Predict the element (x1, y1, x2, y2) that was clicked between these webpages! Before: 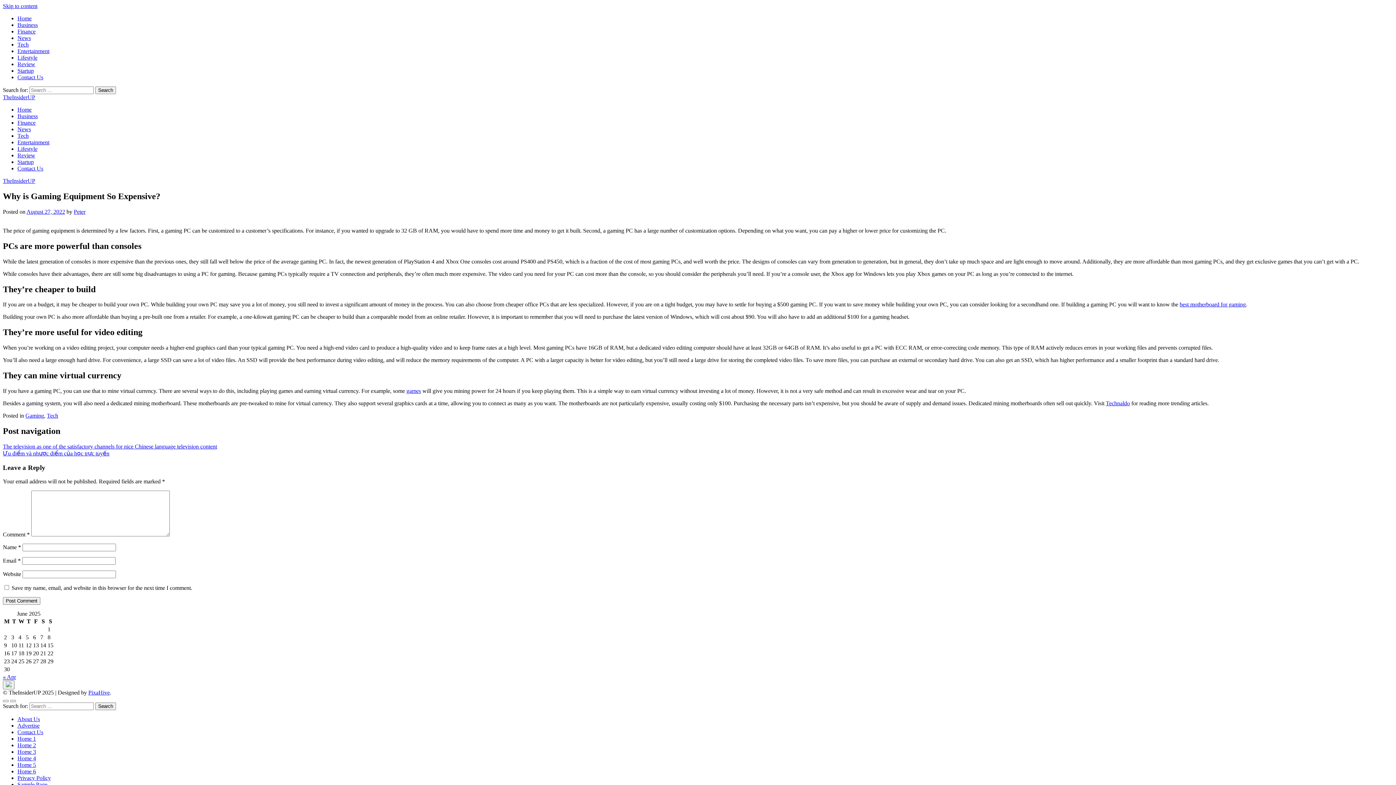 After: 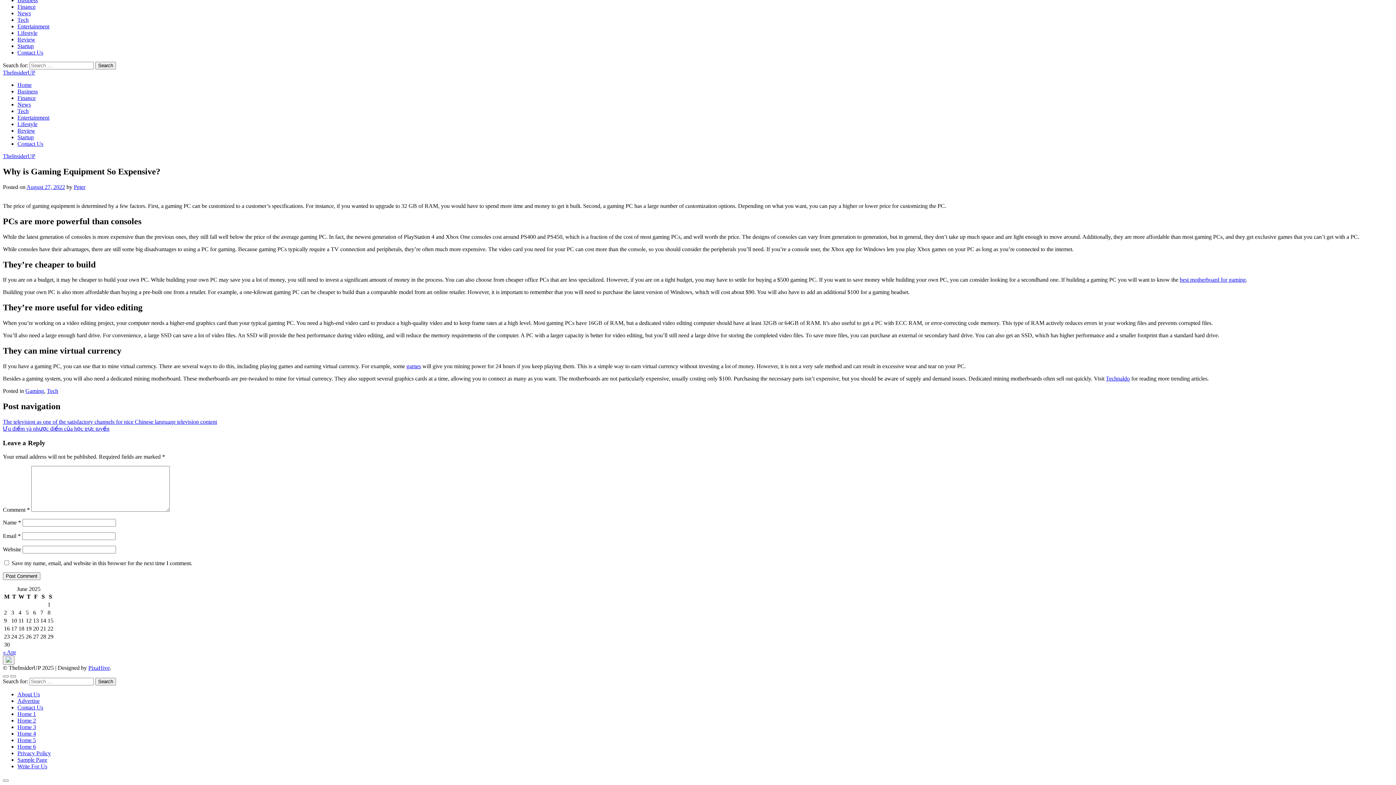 Action: bbox: (2, 2, 37, 9) label: Skip to content